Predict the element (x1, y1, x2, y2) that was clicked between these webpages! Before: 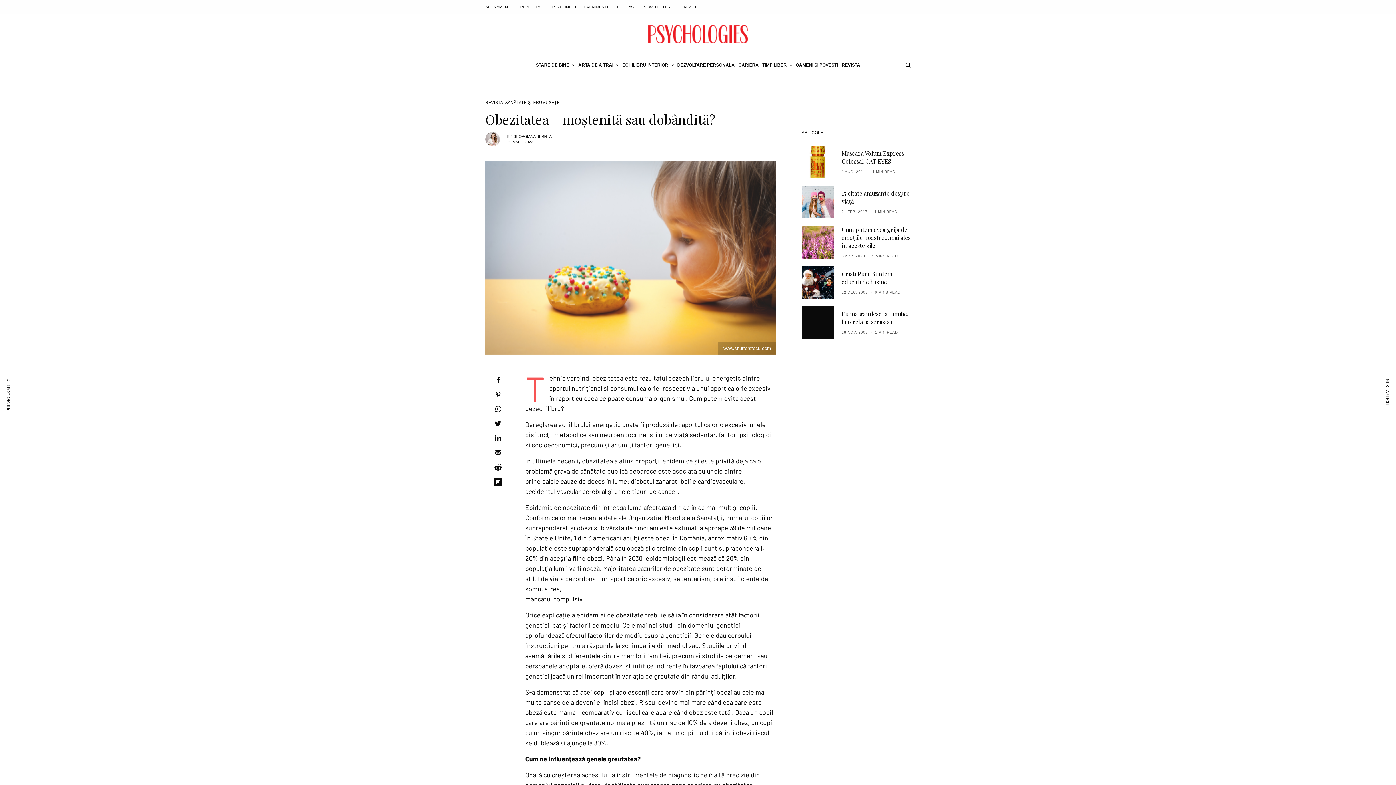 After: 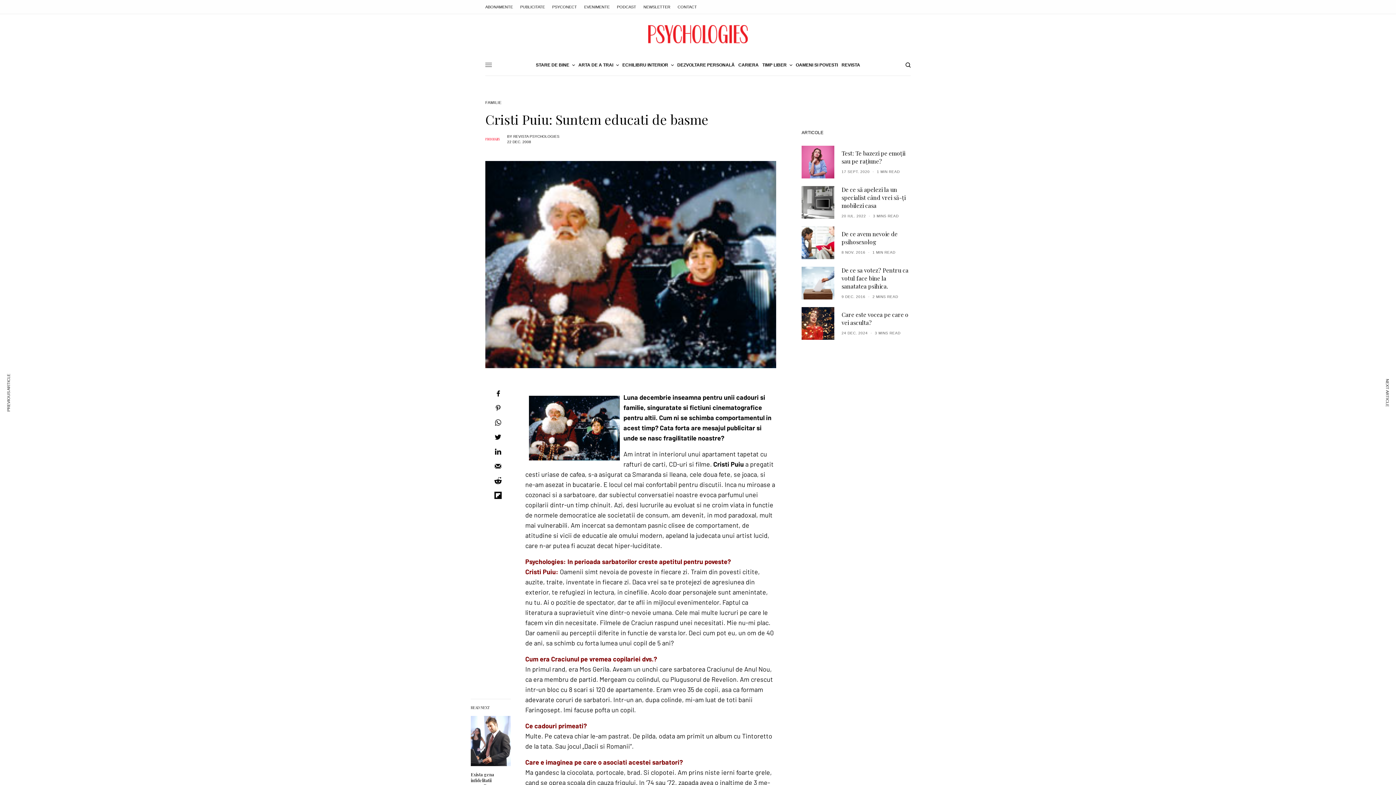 Action: bbox: (801, 266, 834, 299)